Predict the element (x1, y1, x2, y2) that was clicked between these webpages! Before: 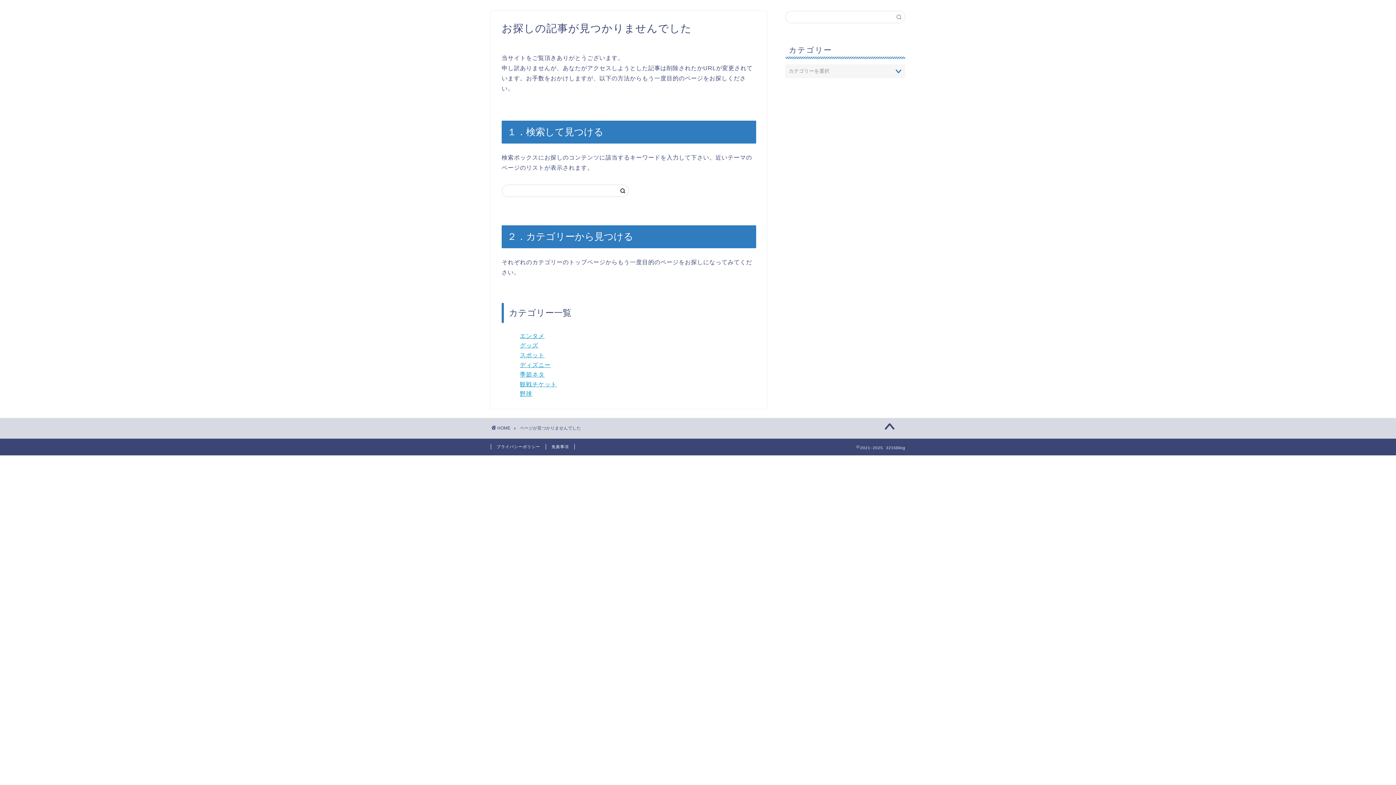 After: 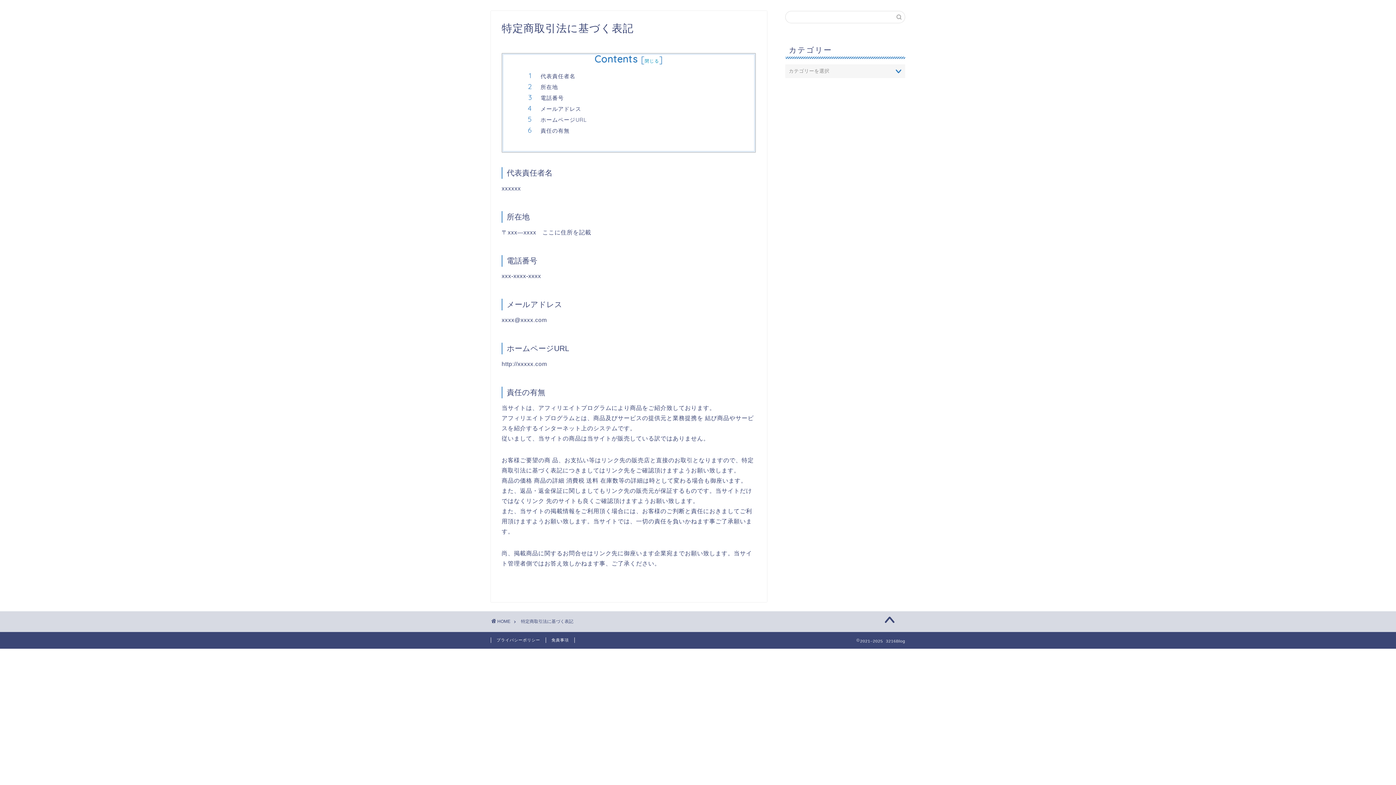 Action: bbox: (546, 444, 574, 449) label: 免責事項